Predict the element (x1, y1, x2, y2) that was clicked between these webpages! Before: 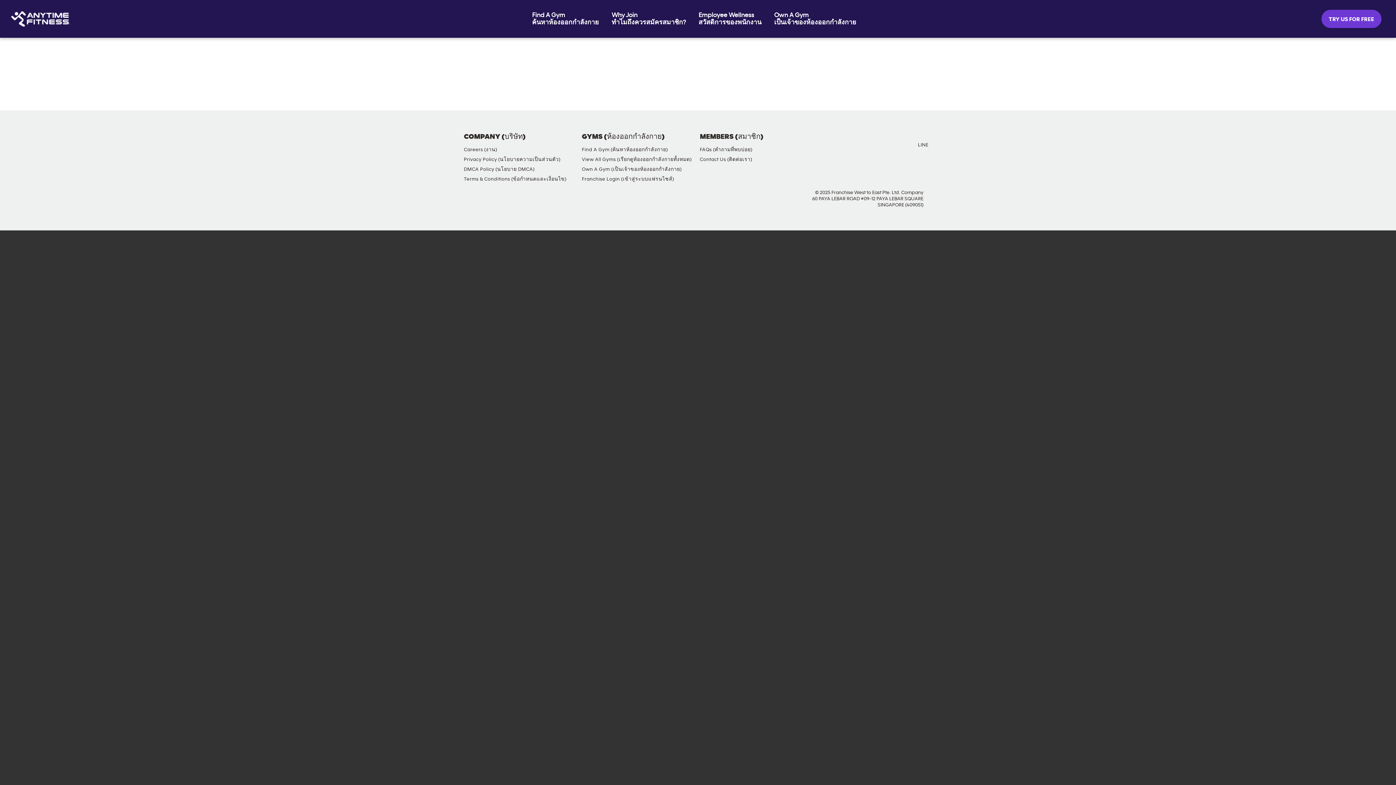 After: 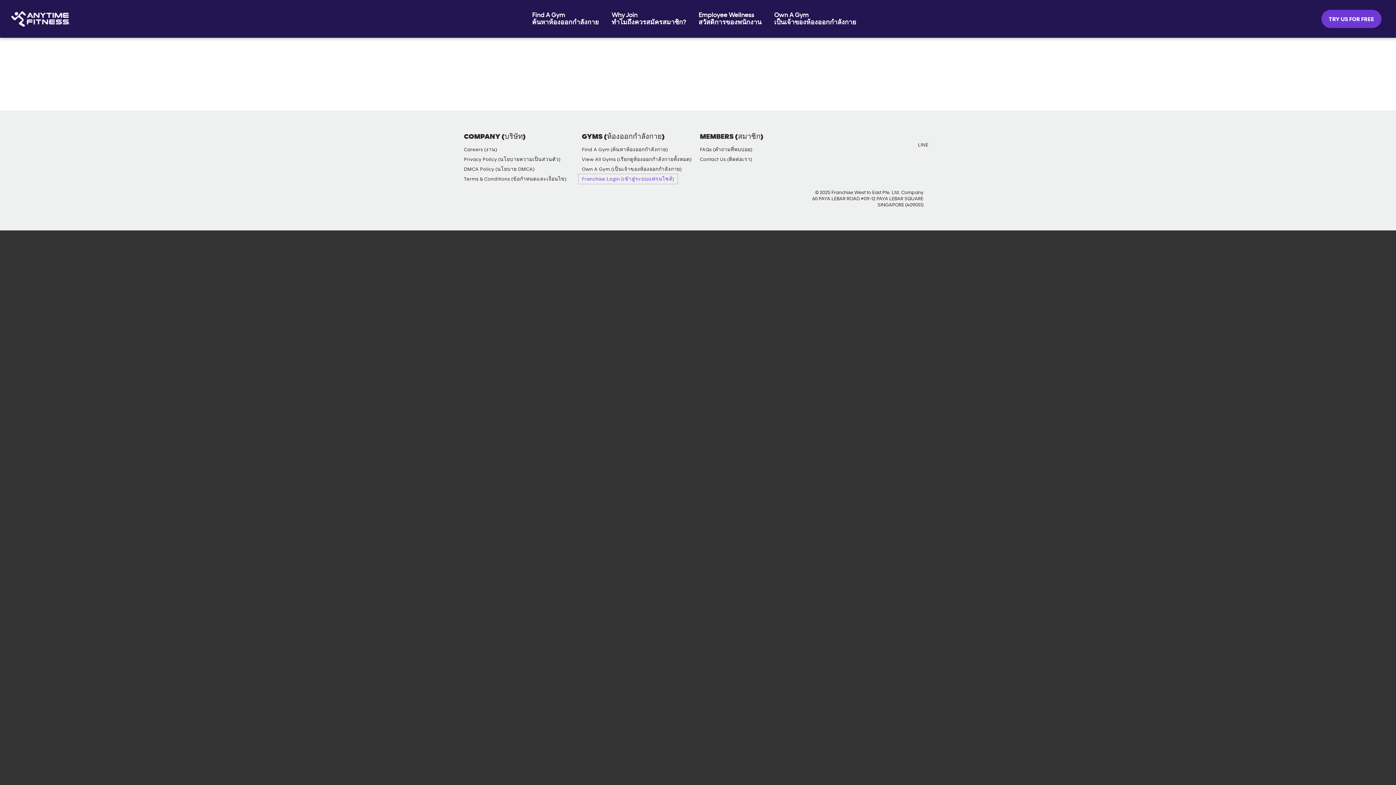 Action: label: Franchise Login (เข้าสู่ระบบแฟรนไชส์) bbox: (578, 174, 677, 184)